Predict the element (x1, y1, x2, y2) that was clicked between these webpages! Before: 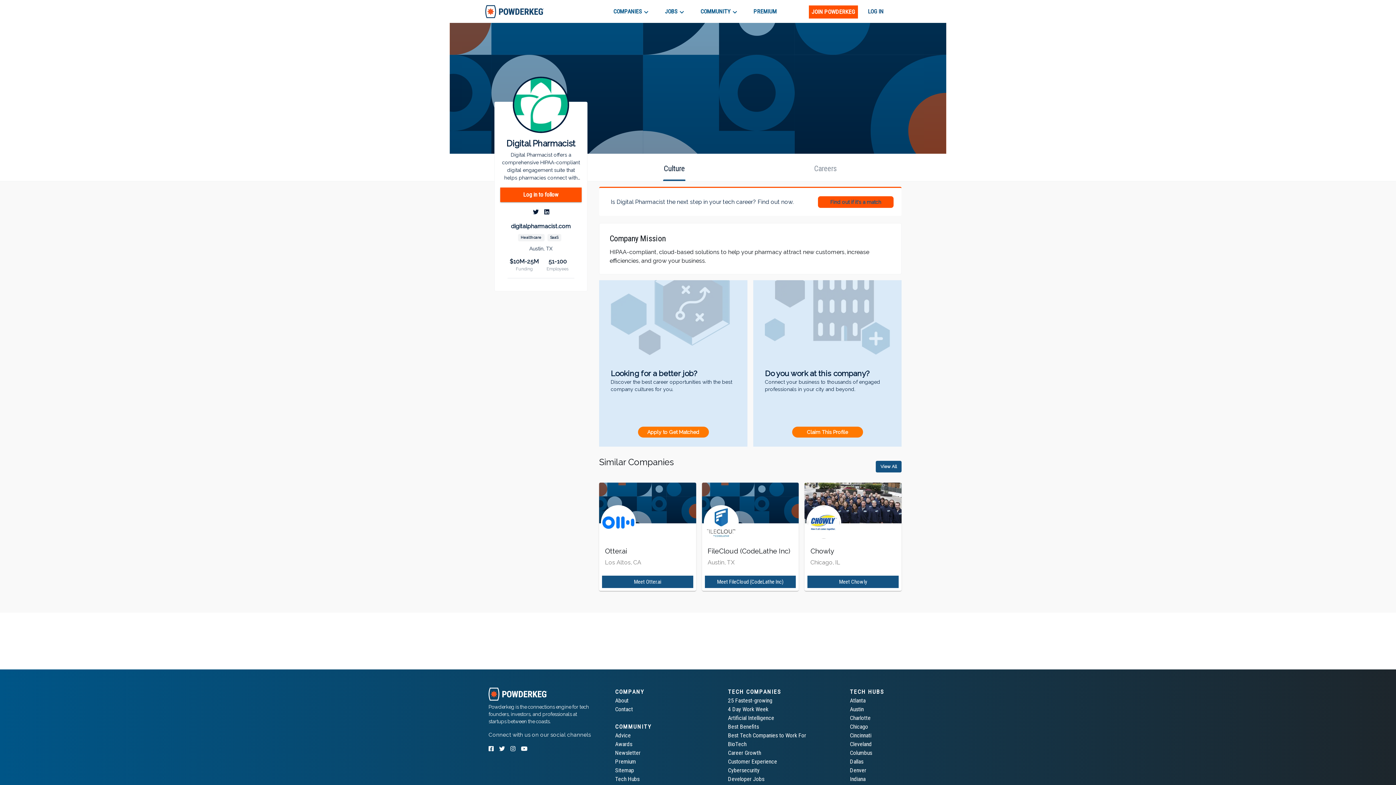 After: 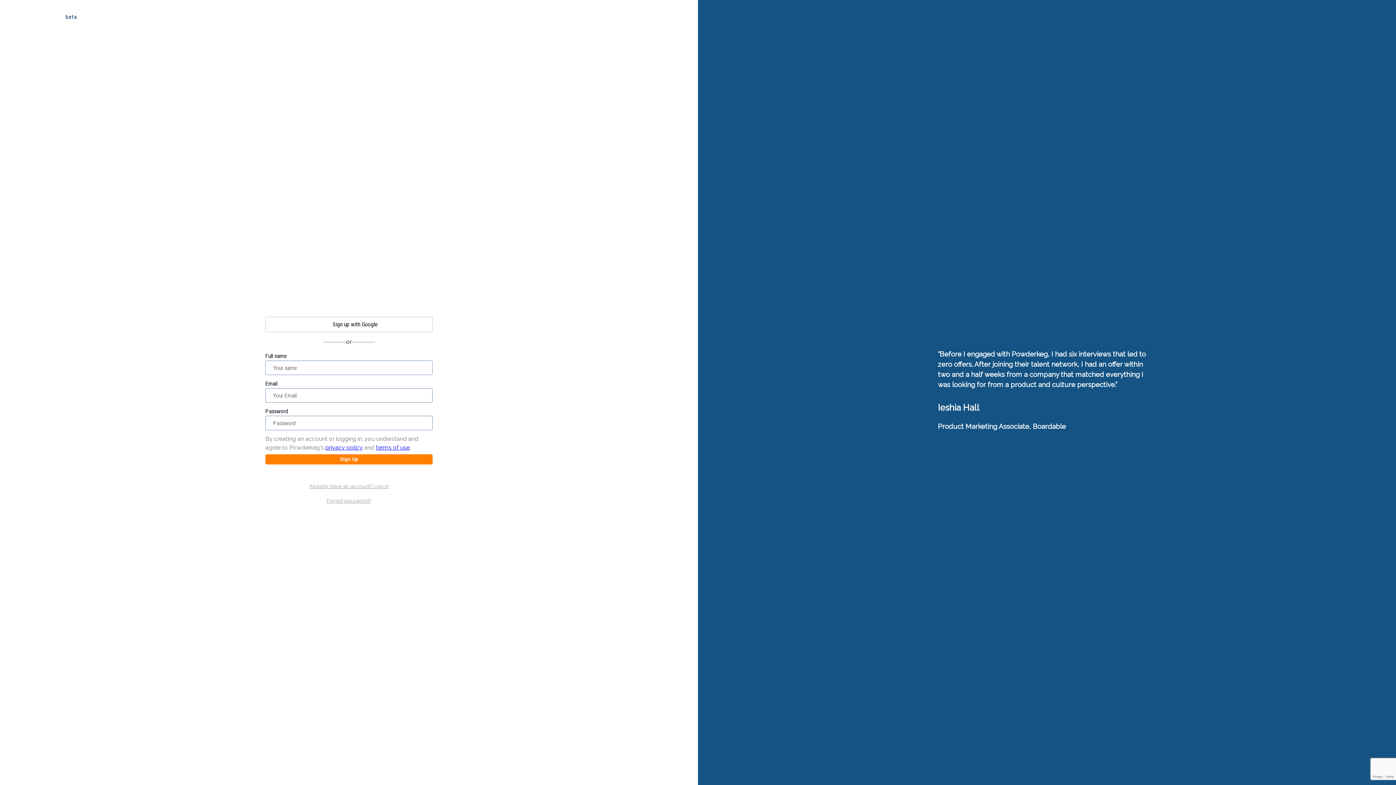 Action: bbox: (808, 5, 858, 18) label: JOIN POWDERKEG